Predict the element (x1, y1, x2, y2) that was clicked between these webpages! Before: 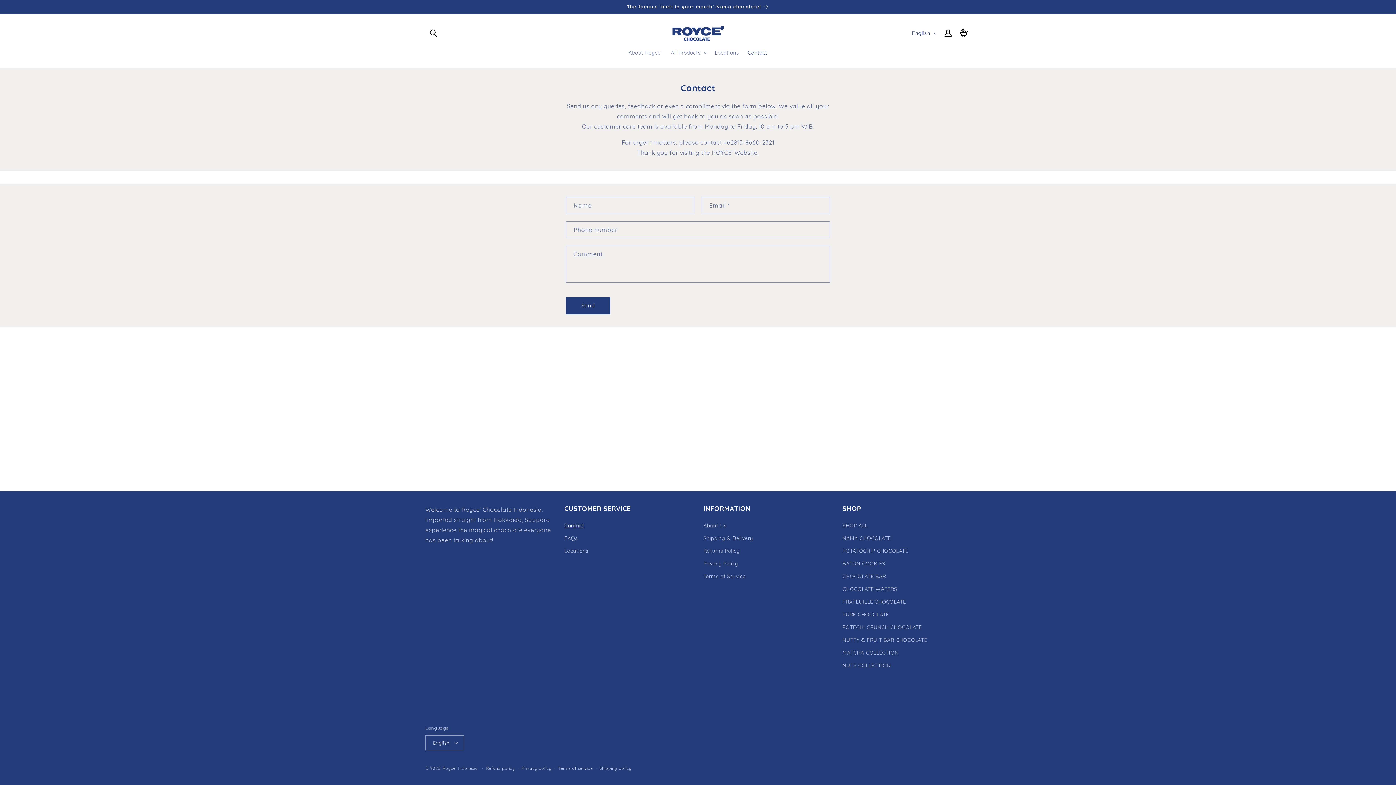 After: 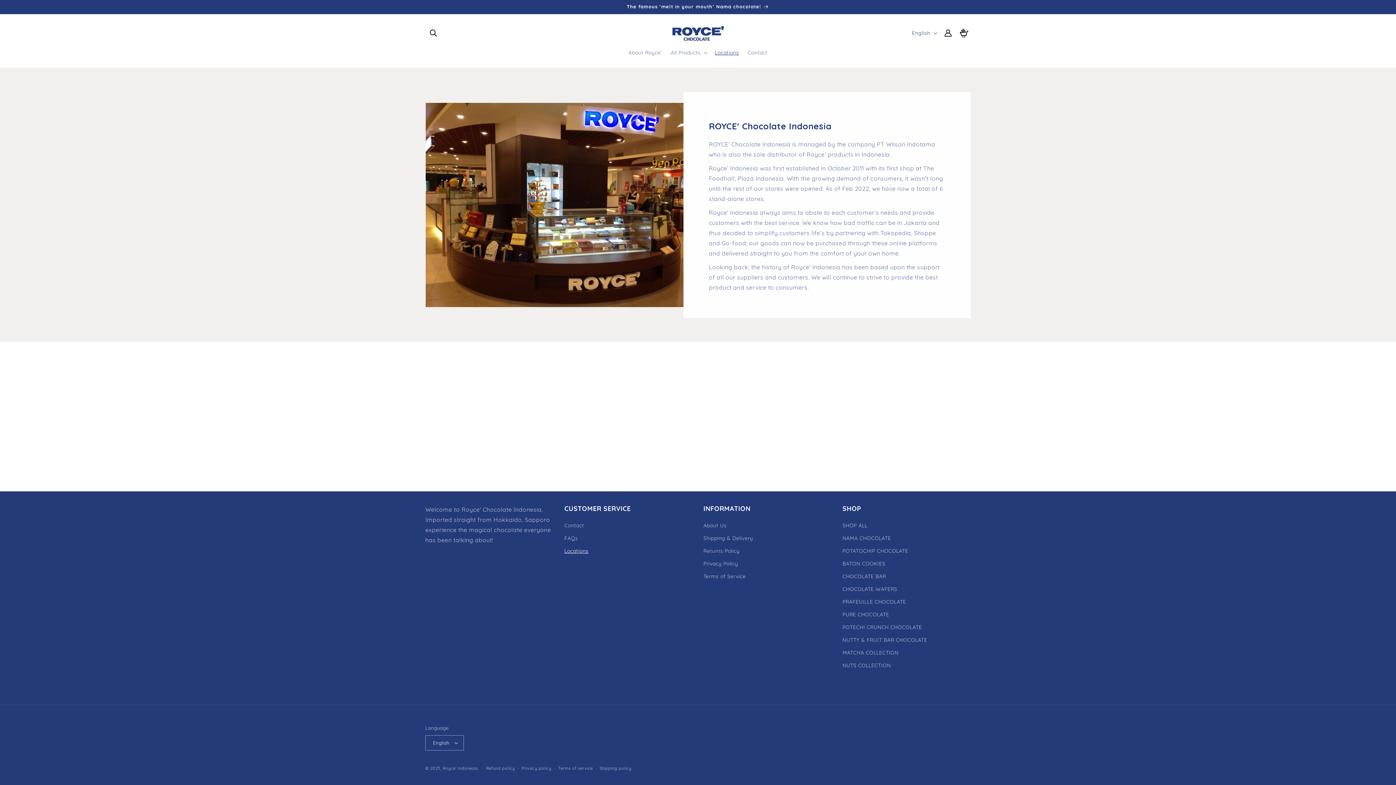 Action: label: Locations bbox: (564, 545, 588, 557)